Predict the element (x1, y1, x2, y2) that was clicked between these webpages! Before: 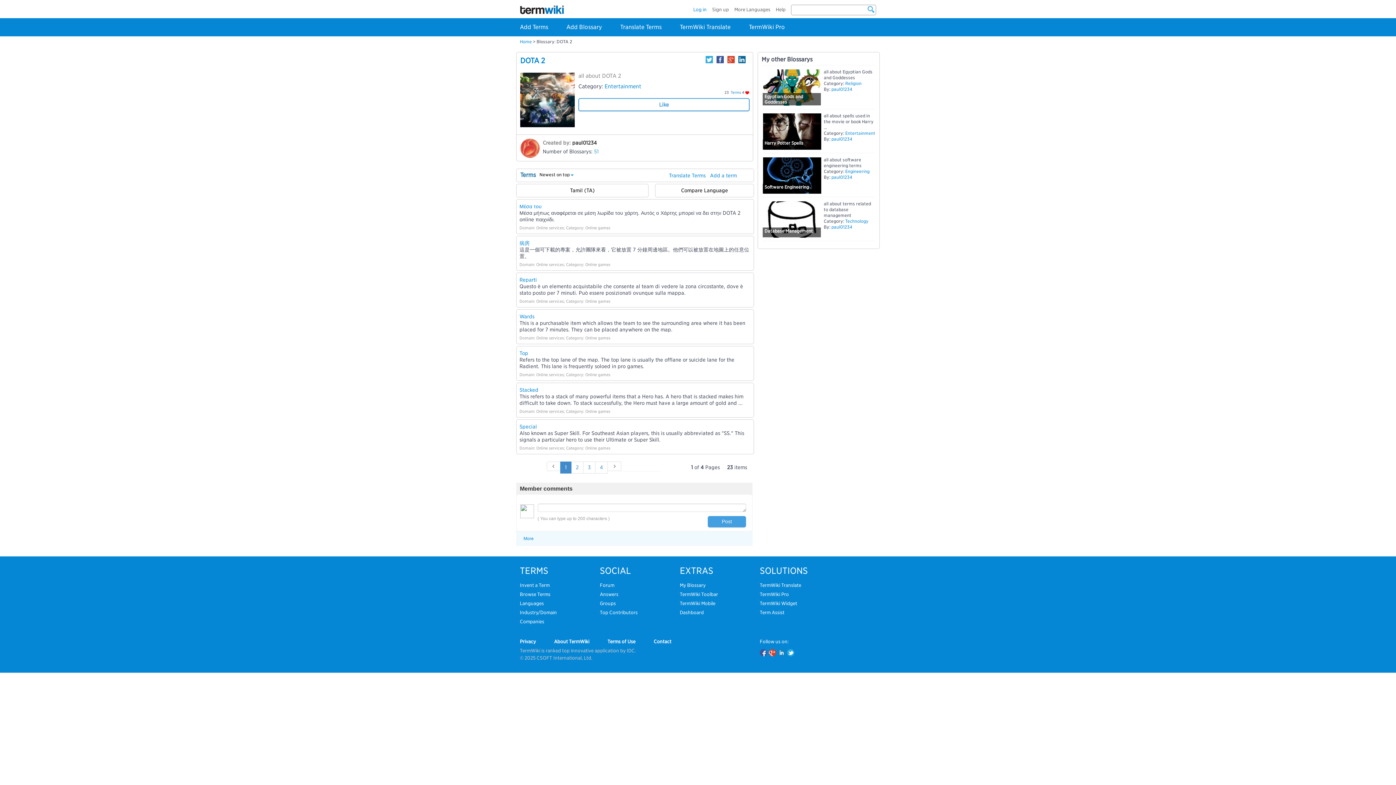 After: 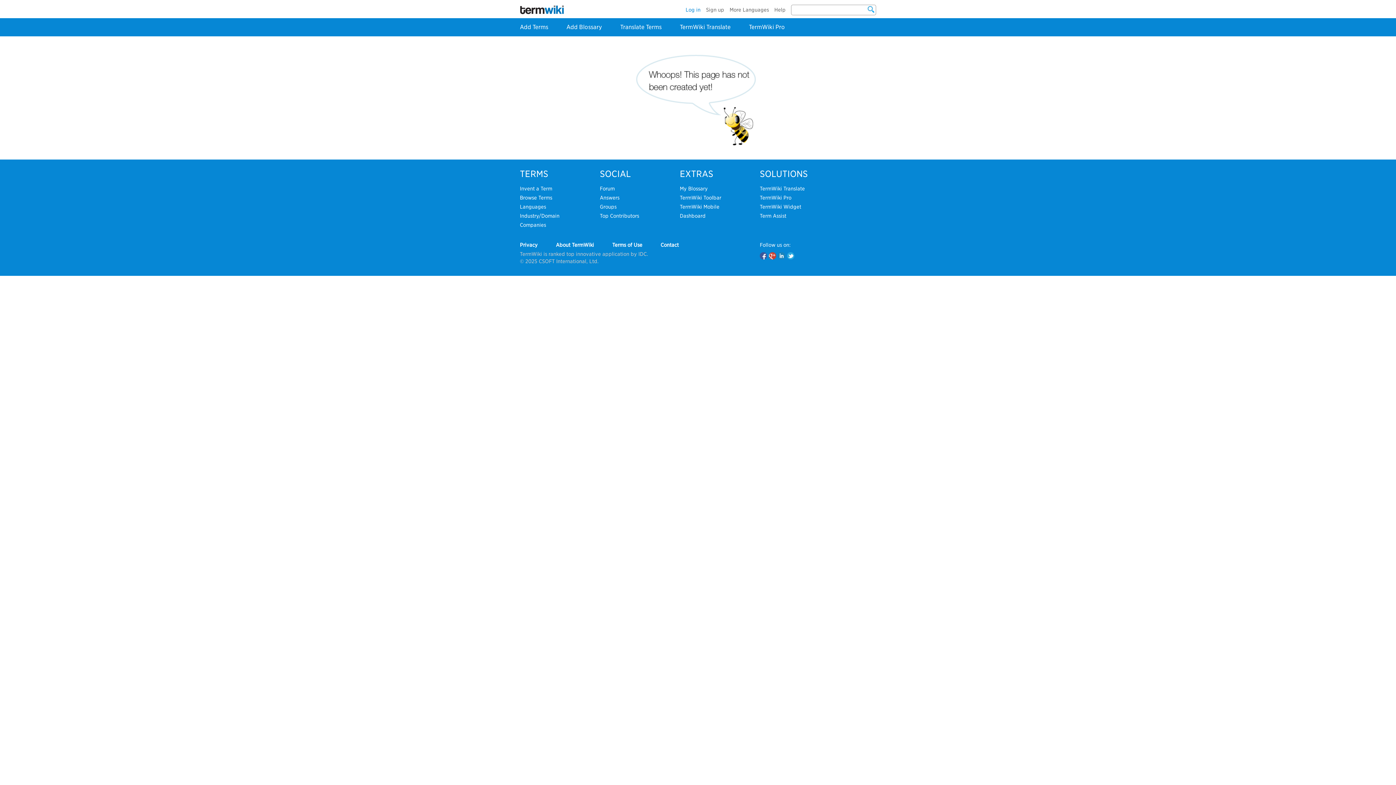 Action: label:  Technology bbox: (844, 218, 868, 224)